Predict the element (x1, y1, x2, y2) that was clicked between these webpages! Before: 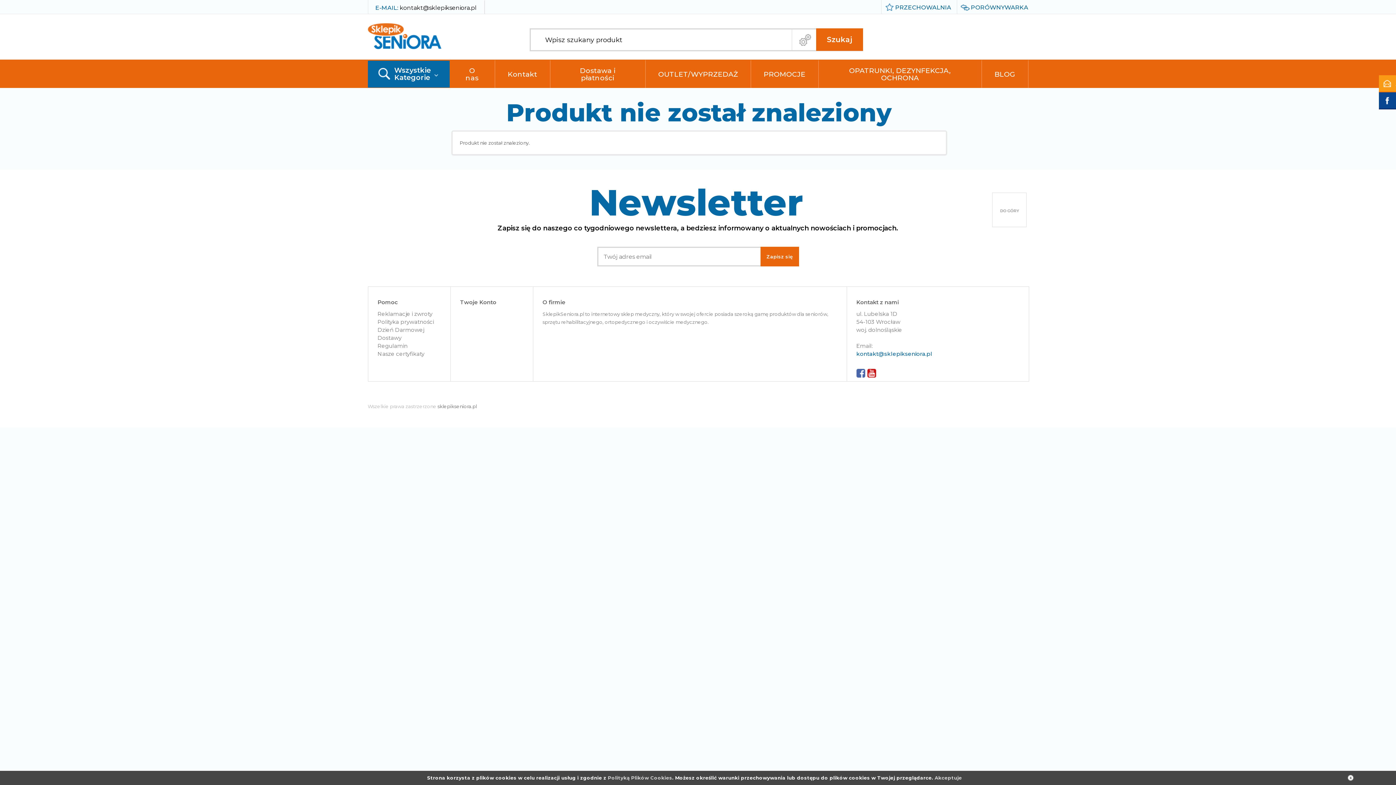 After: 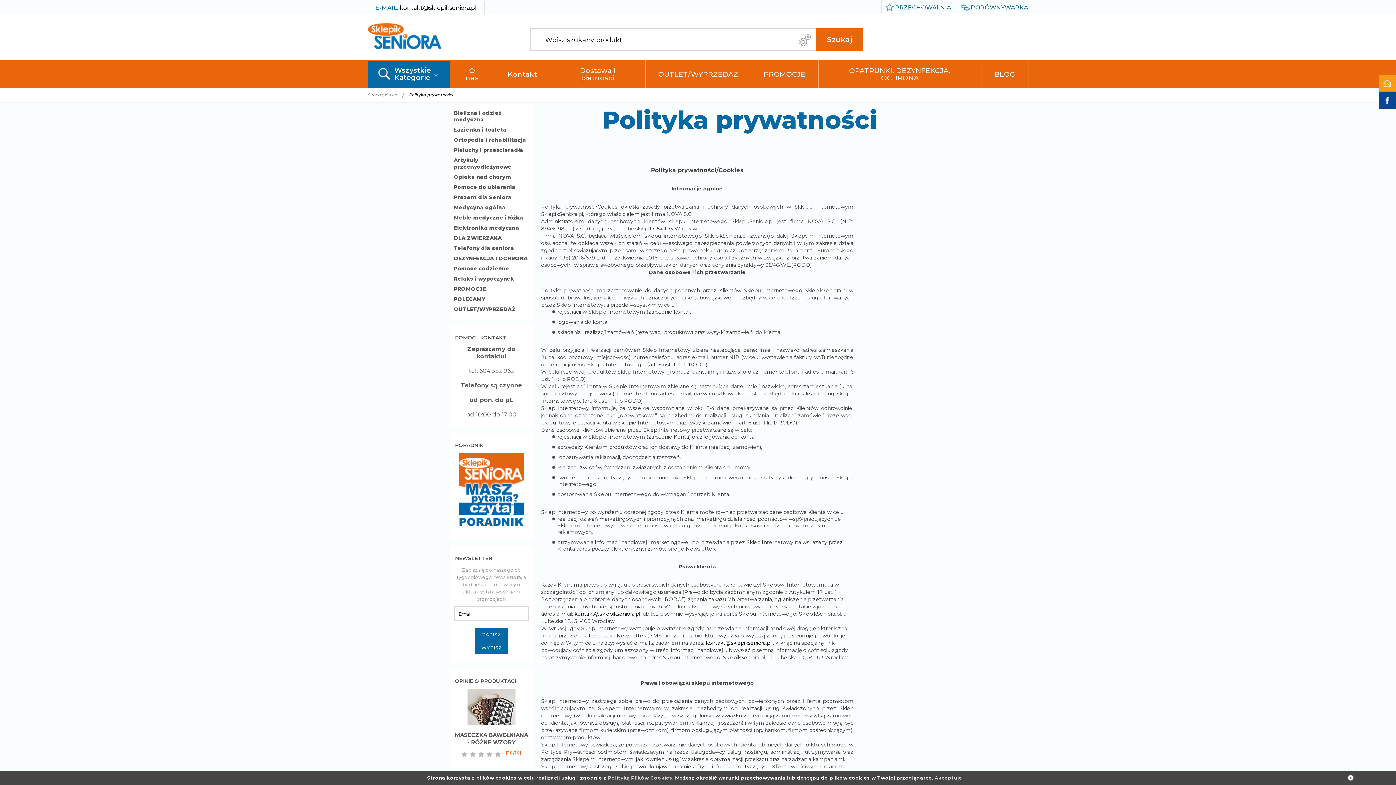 Action: label: Polityka prywatności bbox: (377, 318, 443, 326)